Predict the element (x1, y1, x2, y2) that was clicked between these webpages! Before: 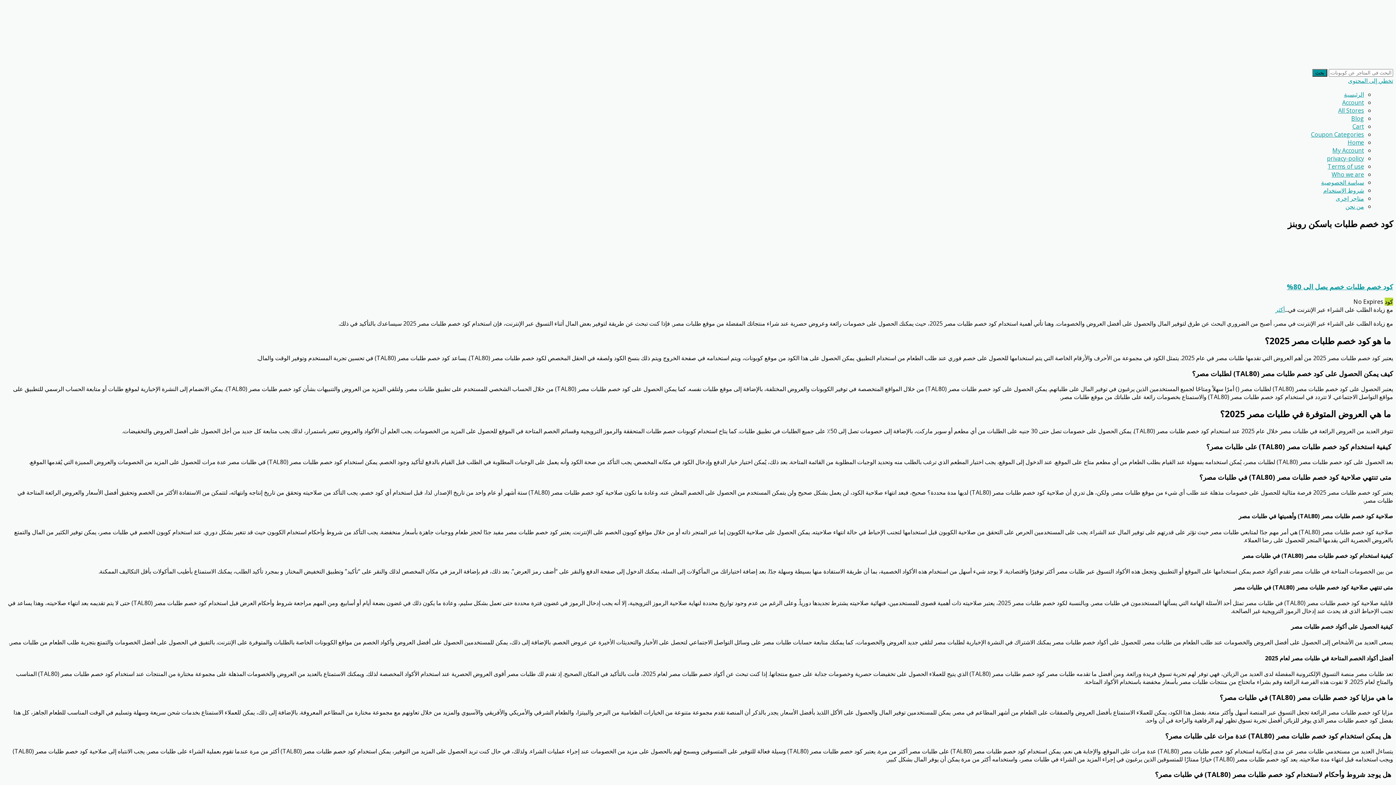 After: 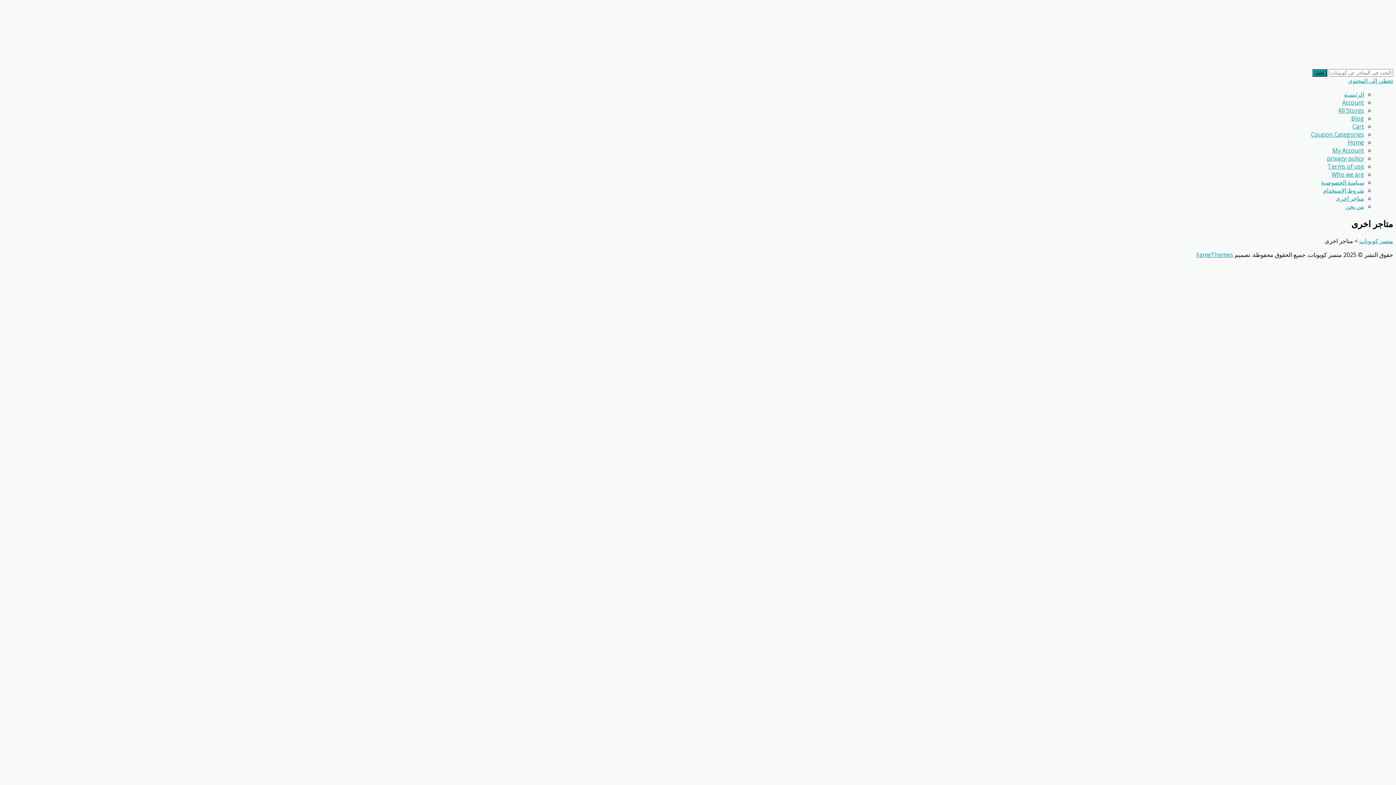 Action: bbox: (1336, 194, 1364, 202) label: متاجر اخرى